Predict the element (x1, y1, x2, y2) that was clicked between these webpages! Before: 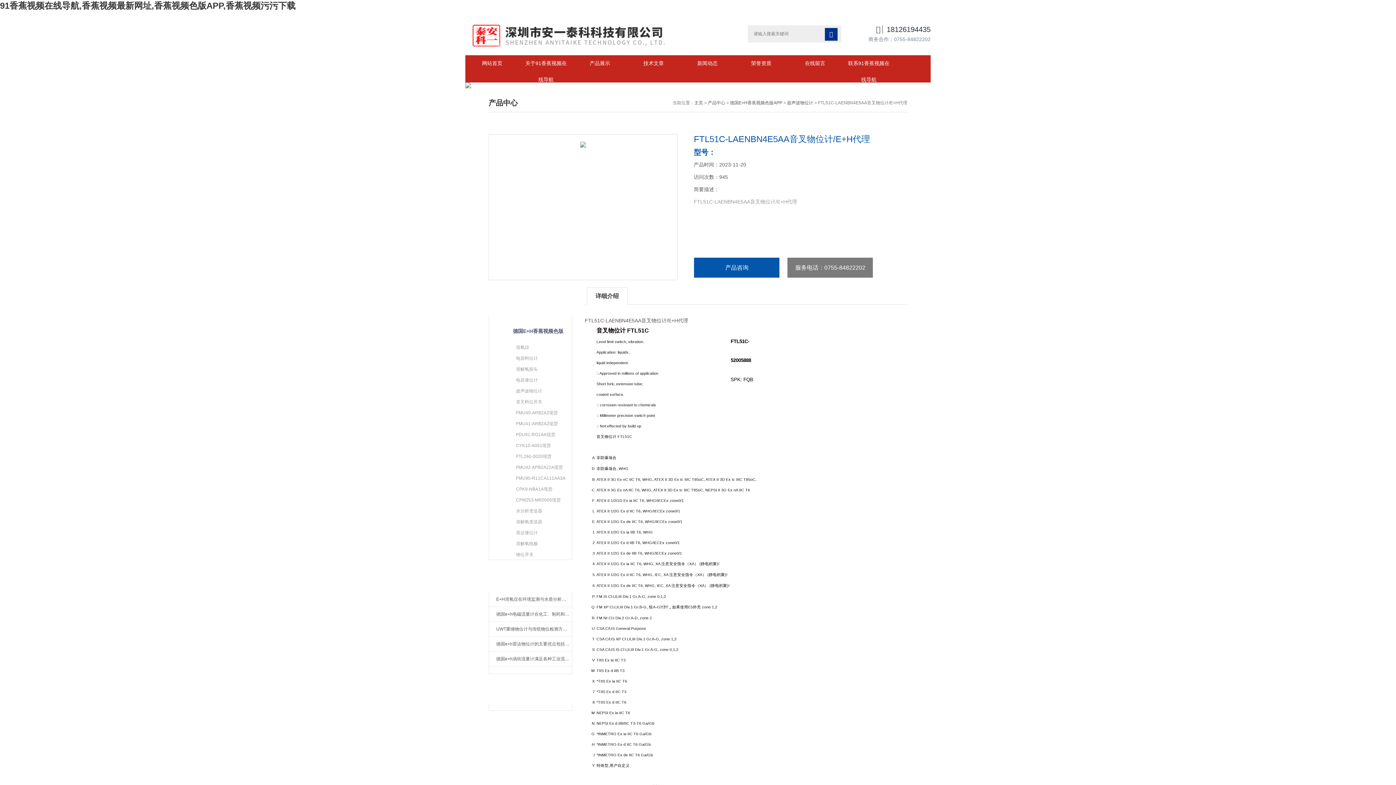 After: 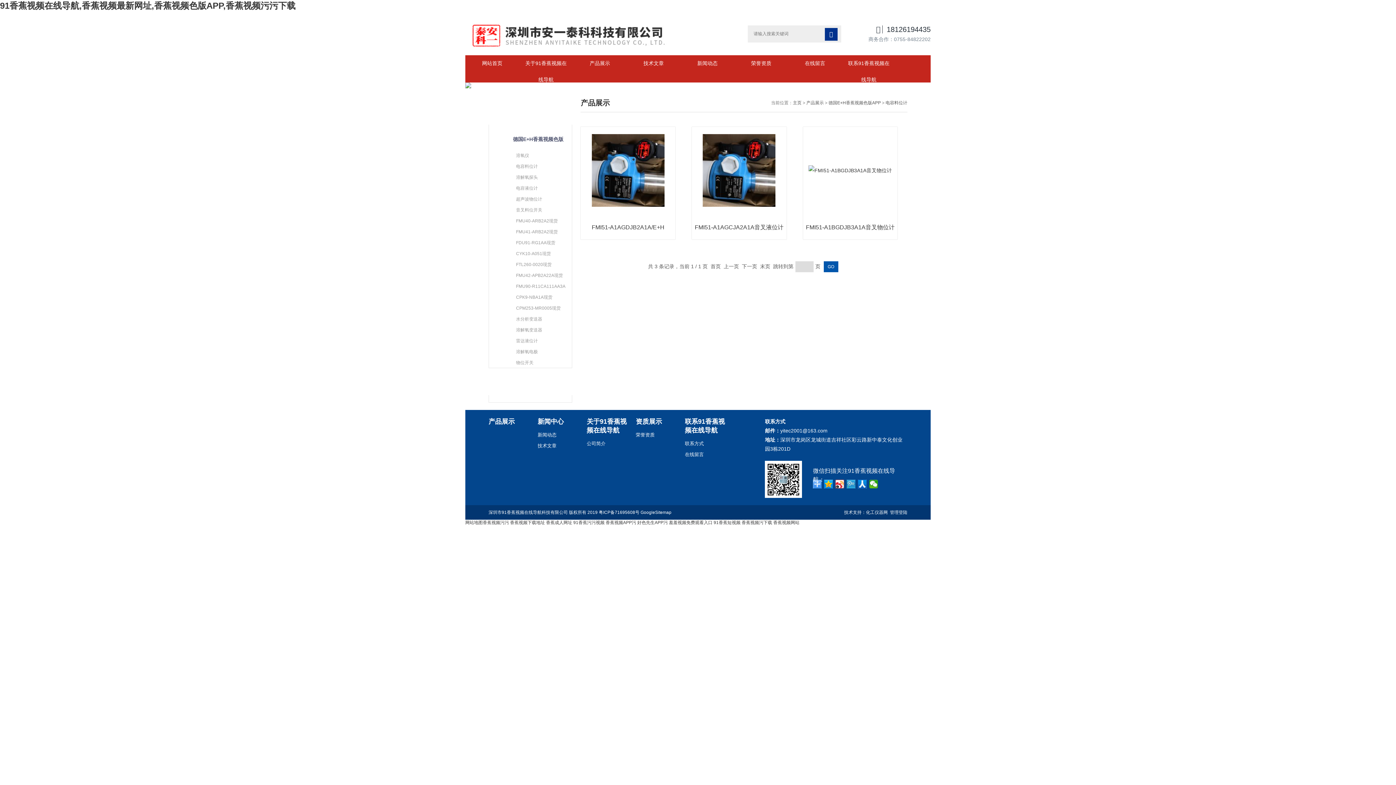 Action: bbox: (499, 353, 574, 364) label: 电容料位计